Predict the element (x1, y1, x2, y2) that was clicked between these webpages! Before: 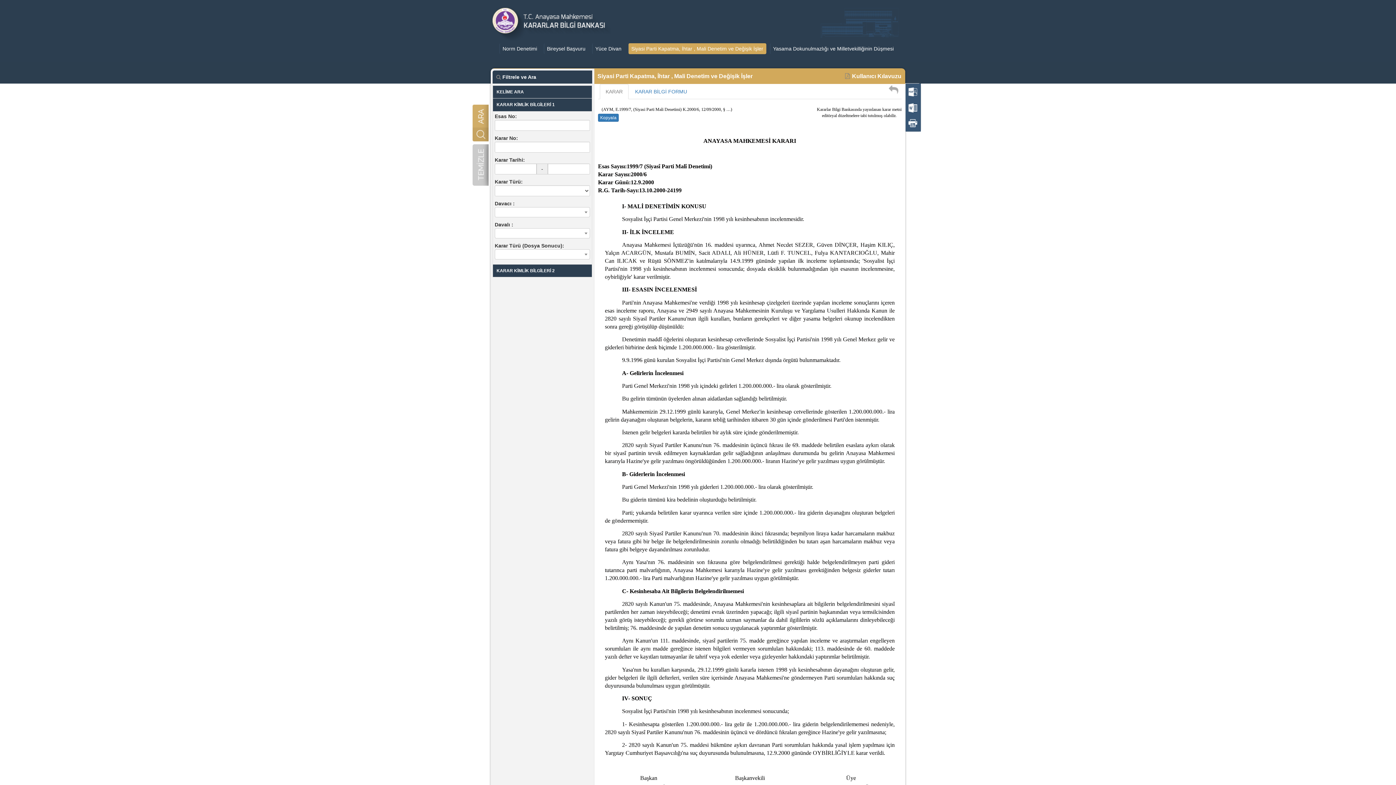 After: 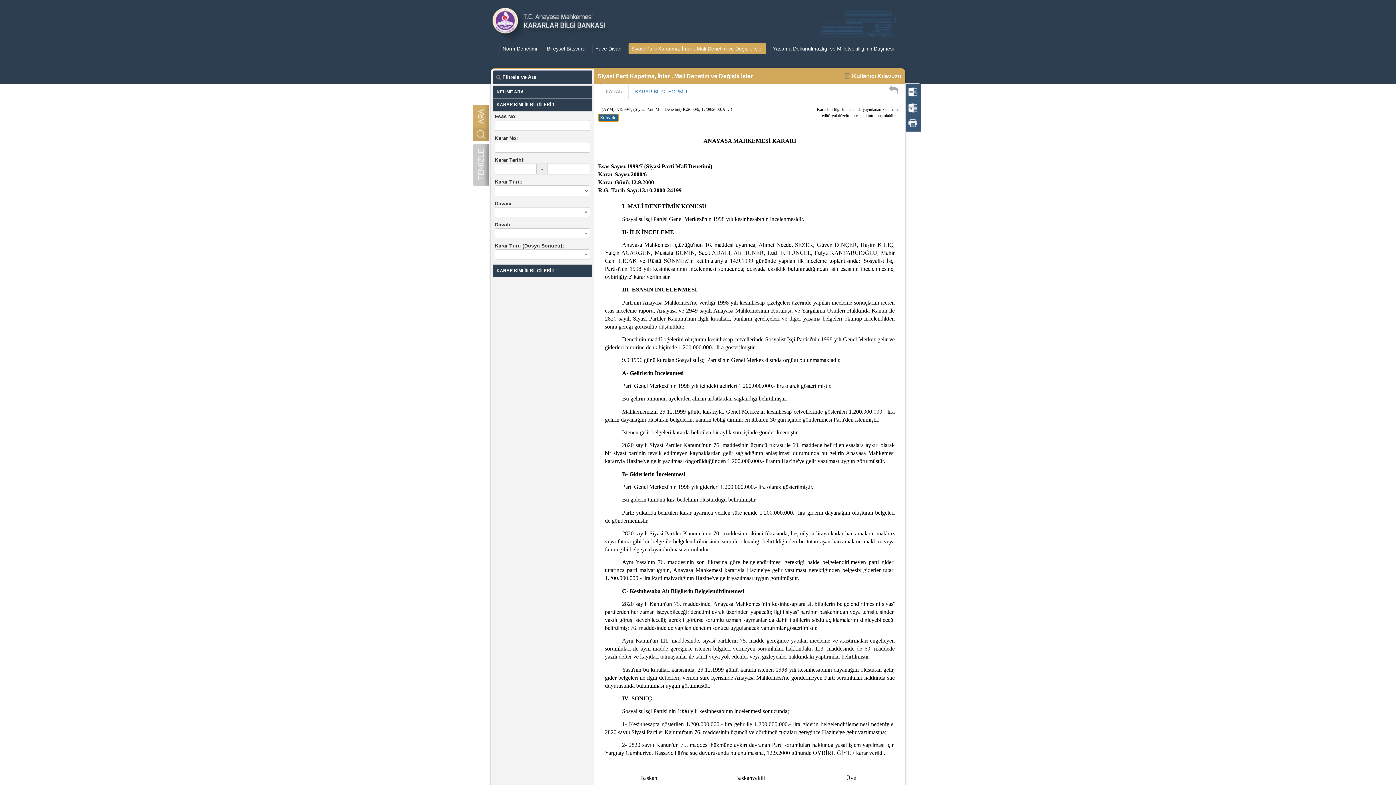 Action: label: Kopyala bbox: (598, 113, 618, 121)